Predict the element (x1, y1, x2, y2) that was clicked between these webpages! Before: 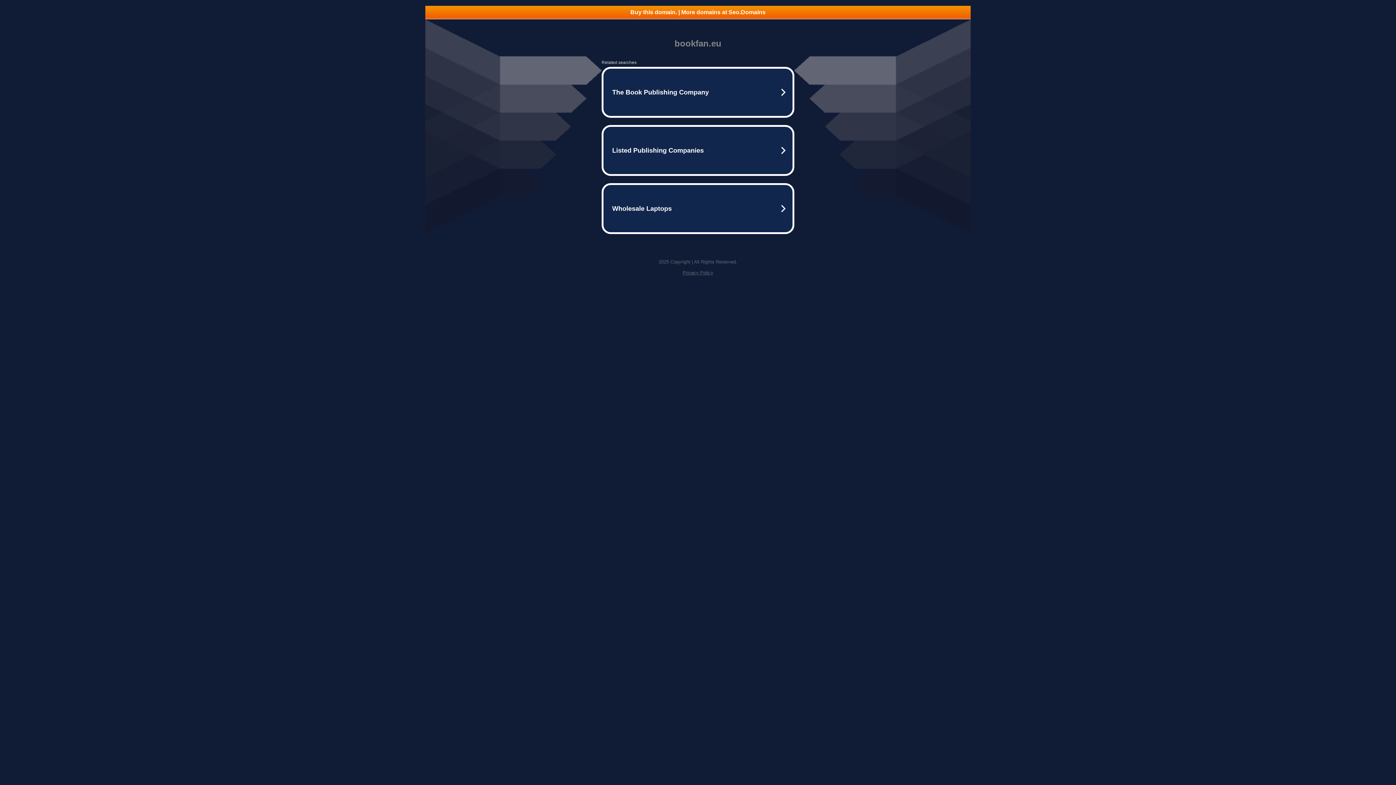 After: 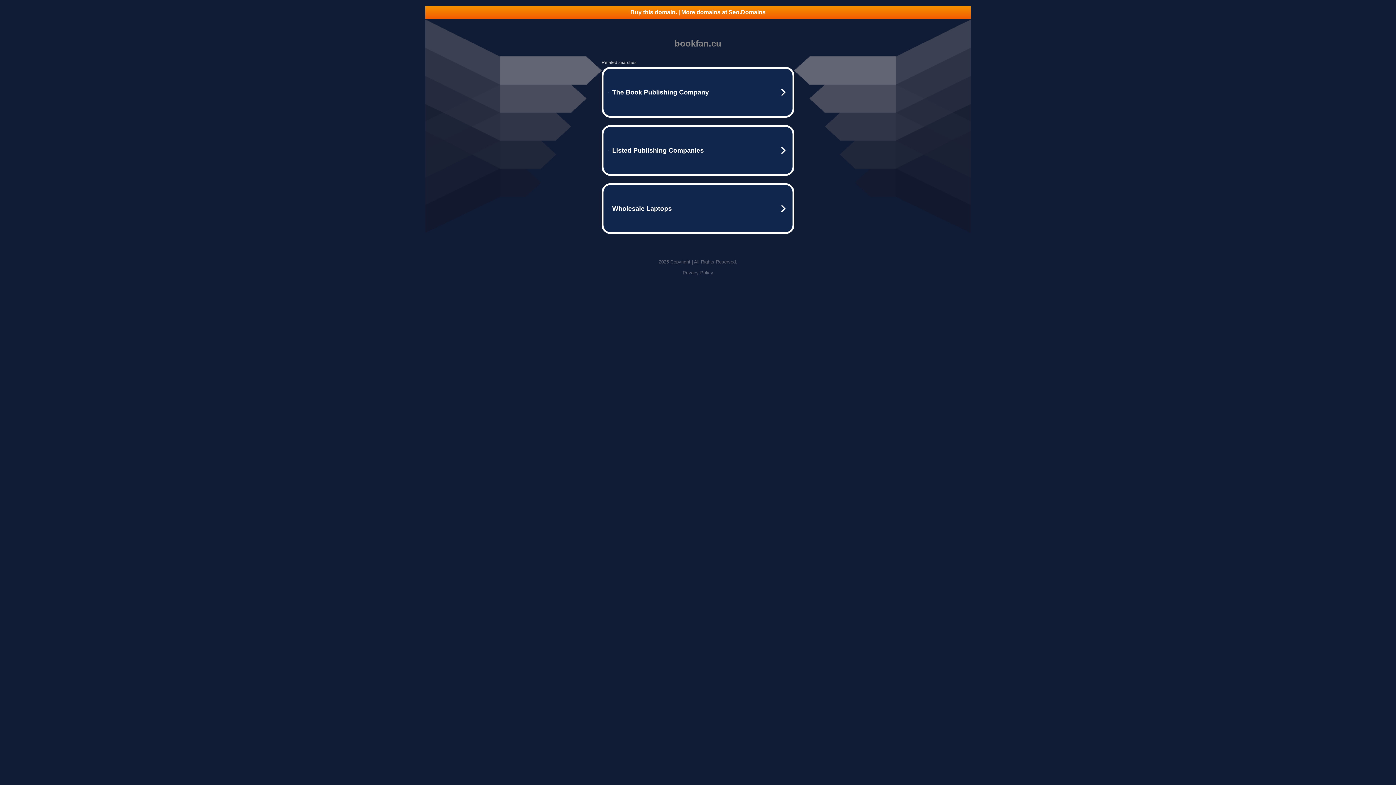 Action: bbox: (682, 270, 713, 275) label: Privacy Policy